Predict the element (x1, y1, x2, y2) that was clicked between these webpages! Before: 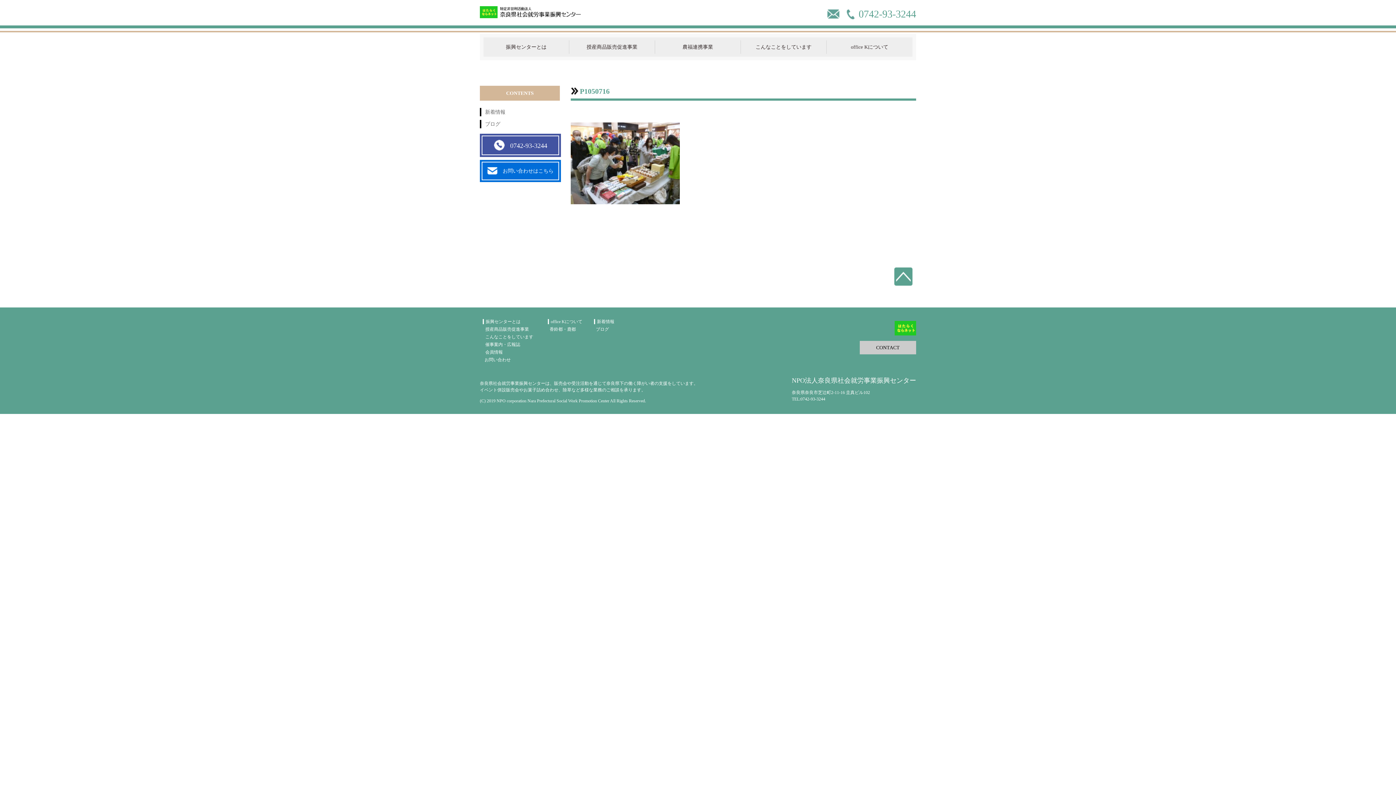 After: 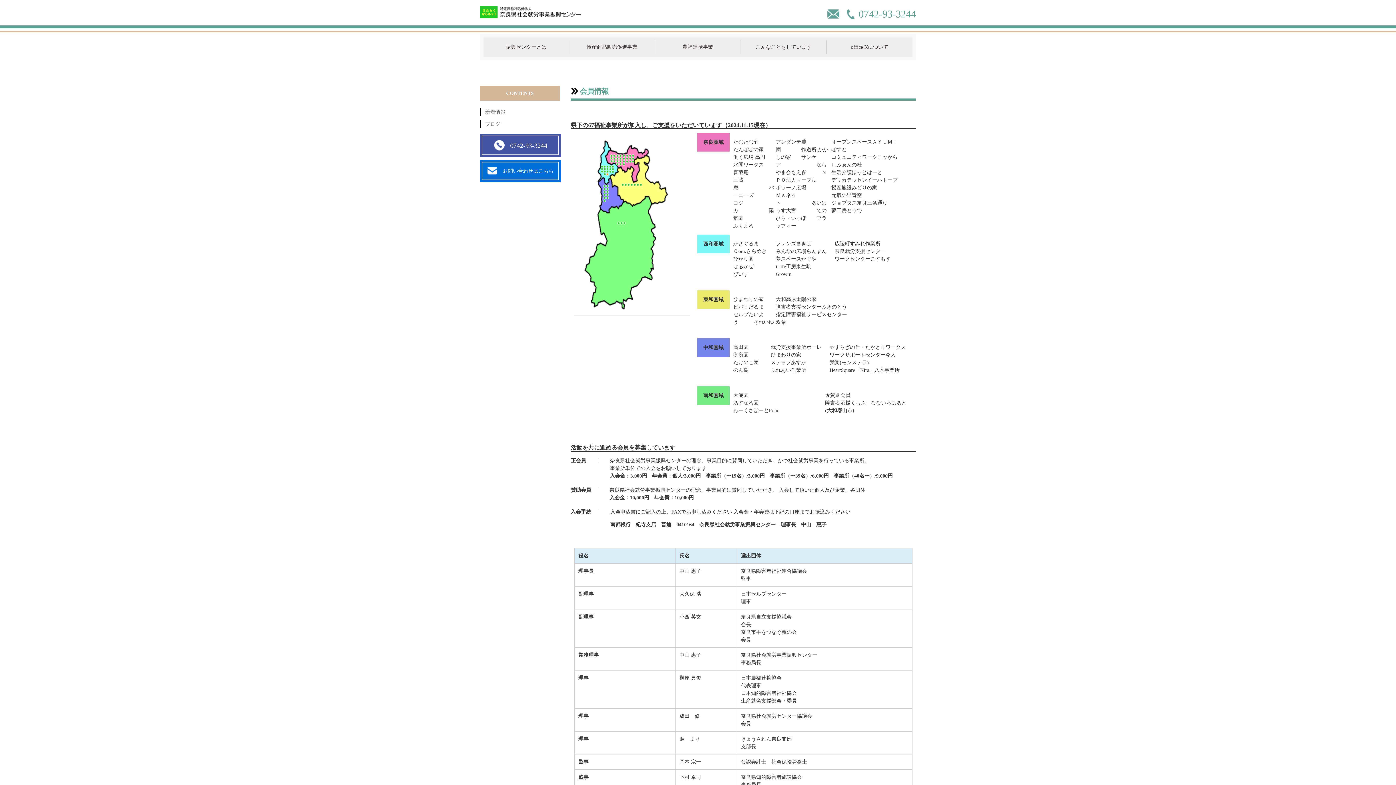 Action: bbox: (485, 349, 502, 354) label: 会員情報